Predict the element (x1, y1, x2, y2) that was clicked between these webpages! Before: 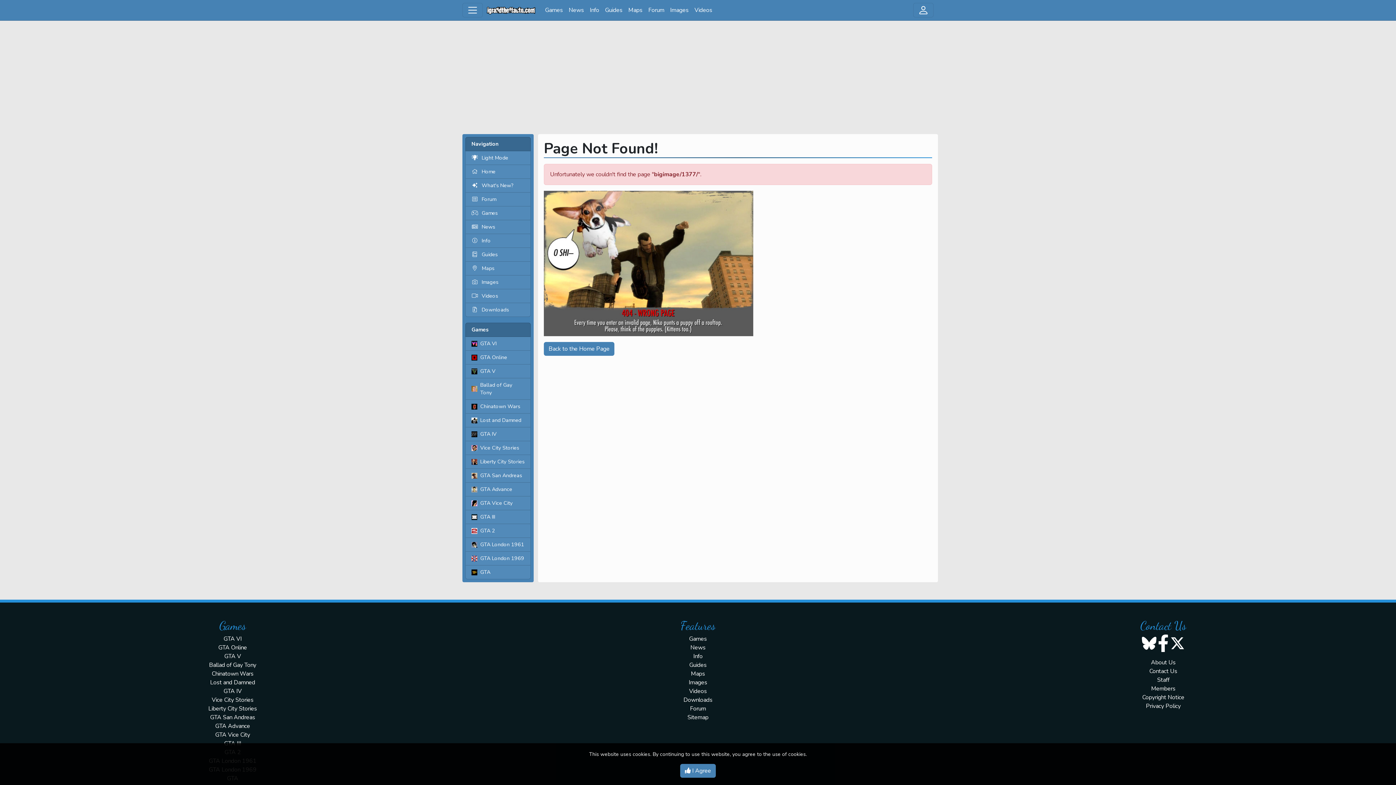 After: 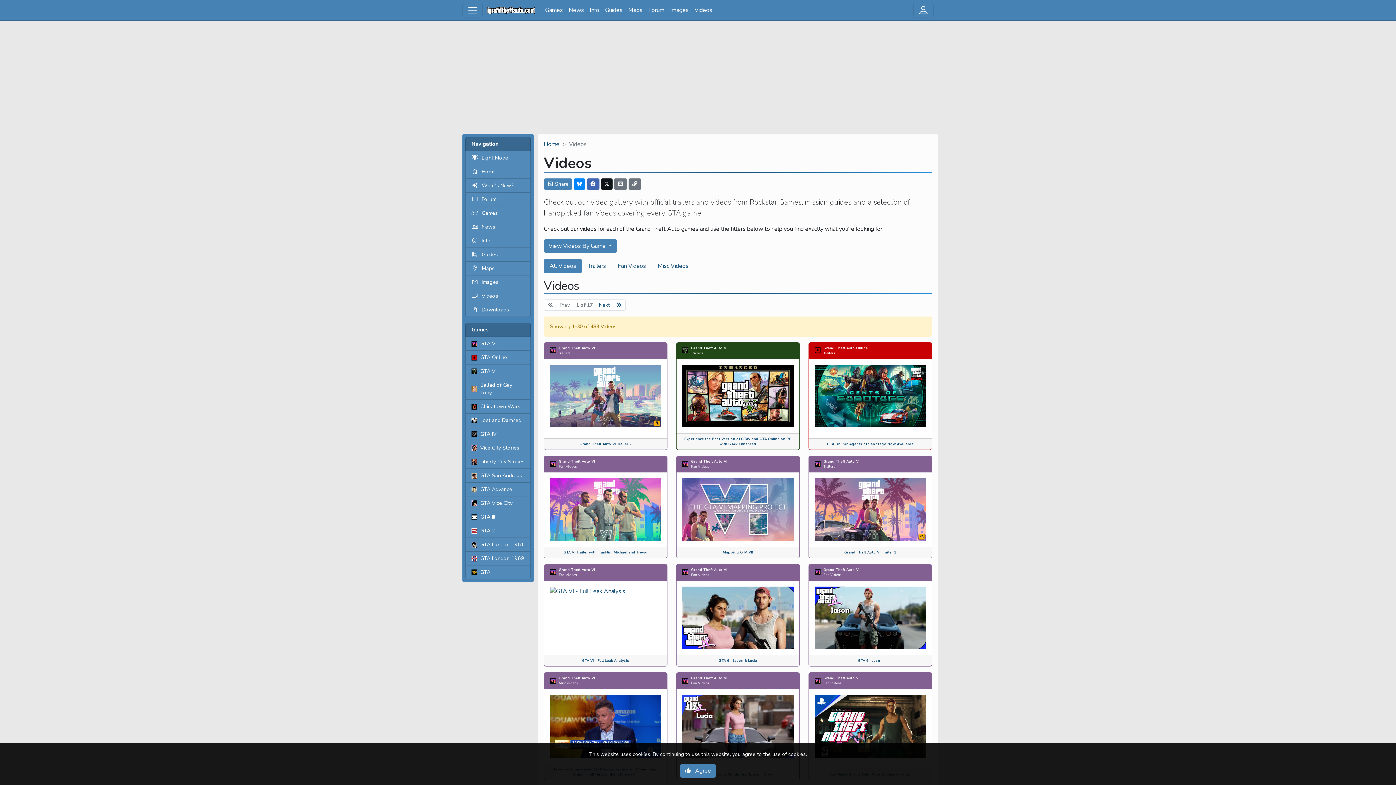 Action: label: Videos bbox: (691, 2, 715, 17)